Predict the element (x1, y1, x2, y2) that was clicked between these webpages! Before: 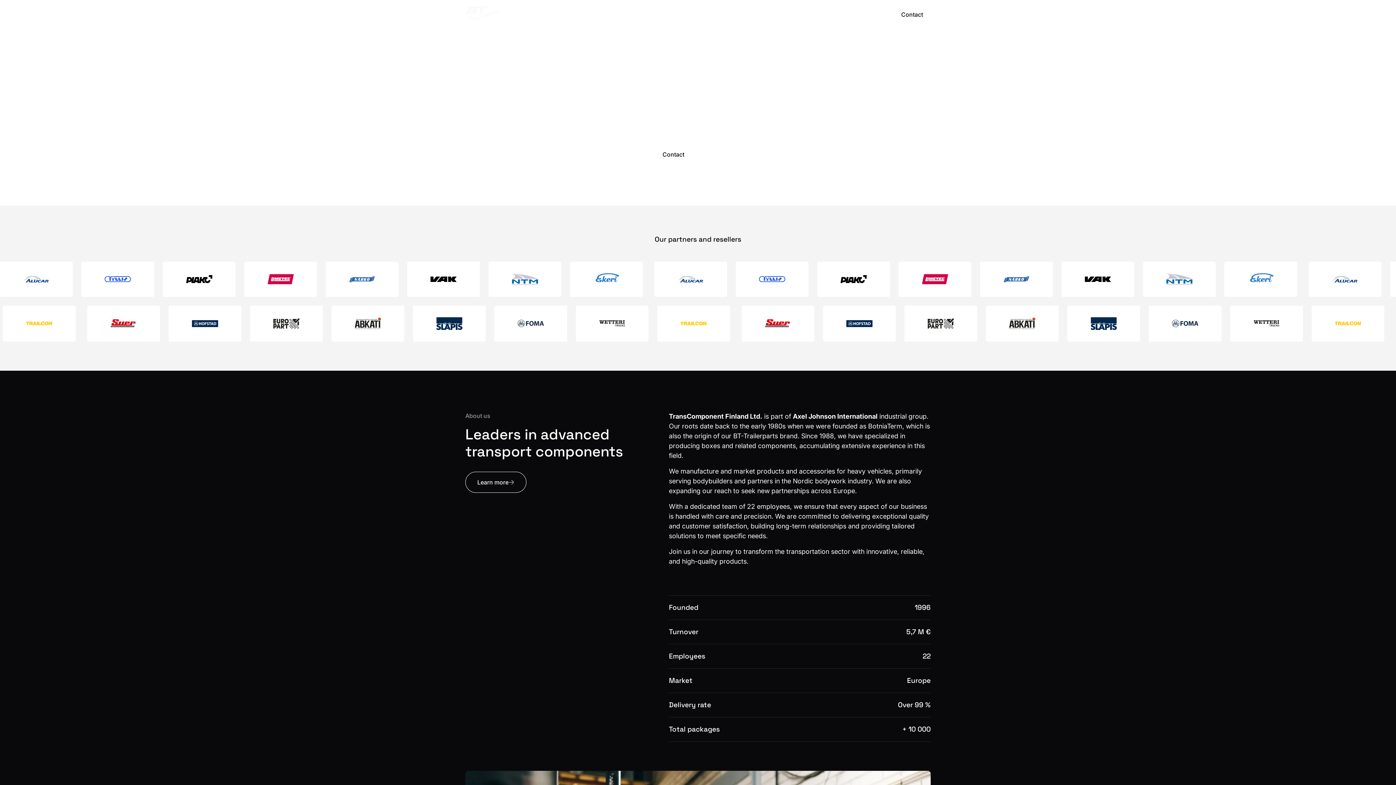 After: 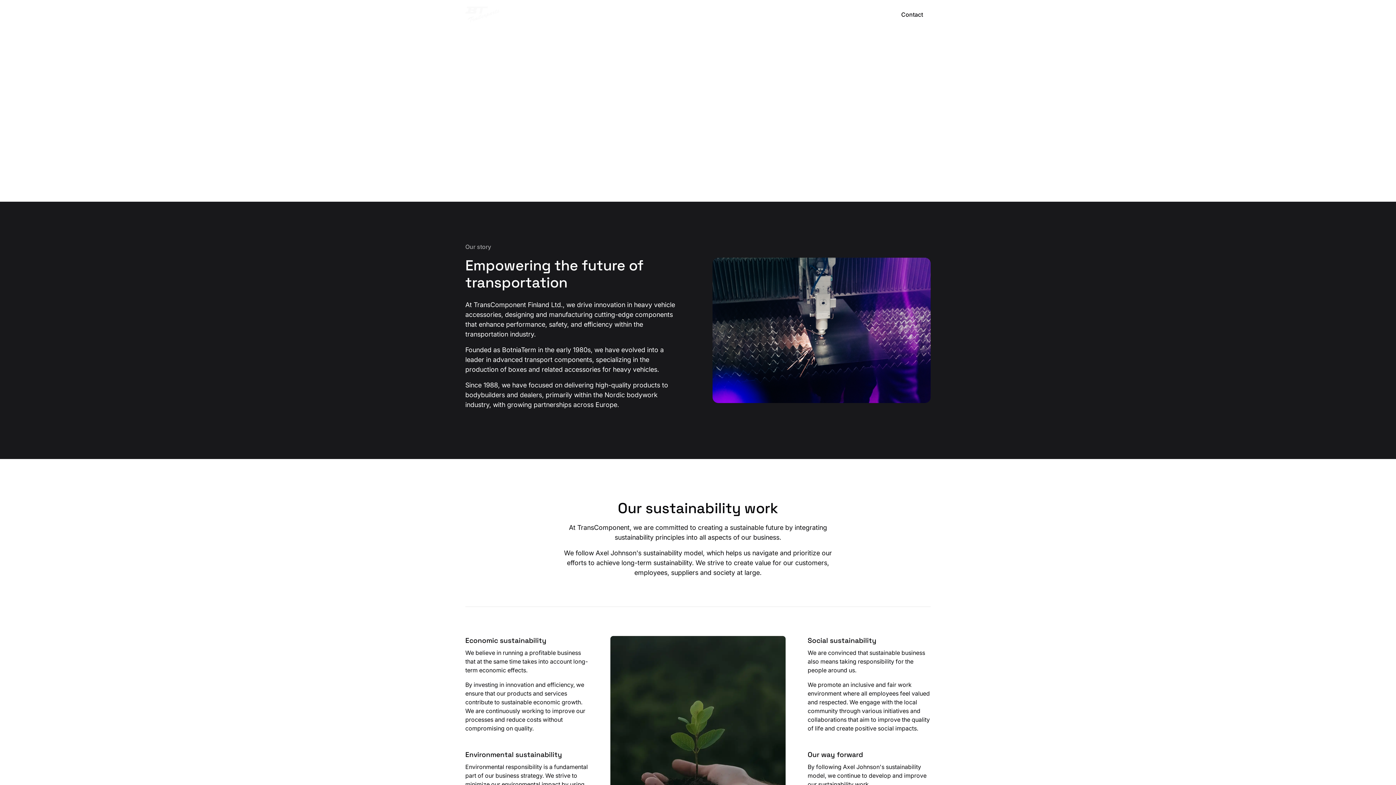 Action: bbox: (465, 471, 526, 493) label: Learn more